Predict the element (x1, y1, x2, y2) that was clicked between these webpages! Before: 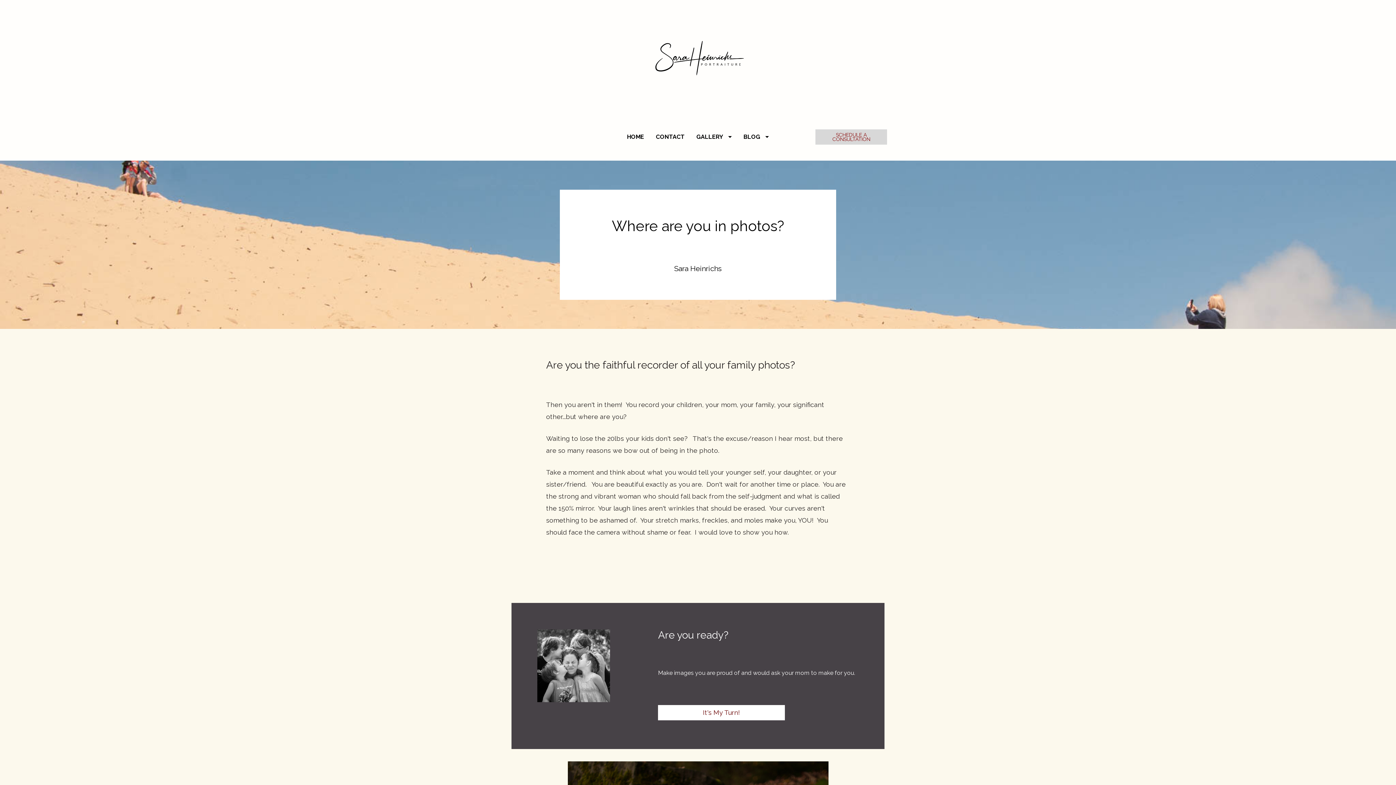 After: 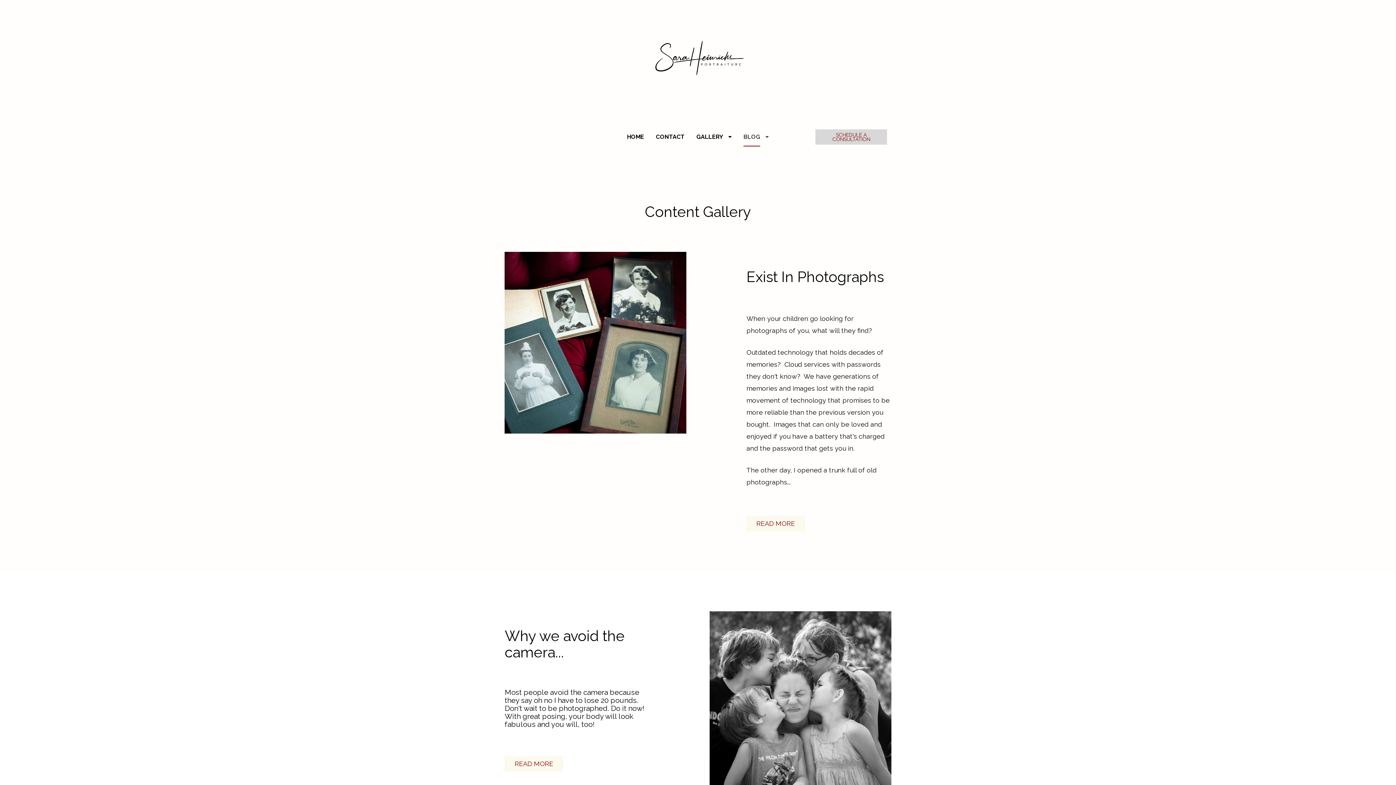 Action: label: BLOG bbox: (743, 127, 769, 146)